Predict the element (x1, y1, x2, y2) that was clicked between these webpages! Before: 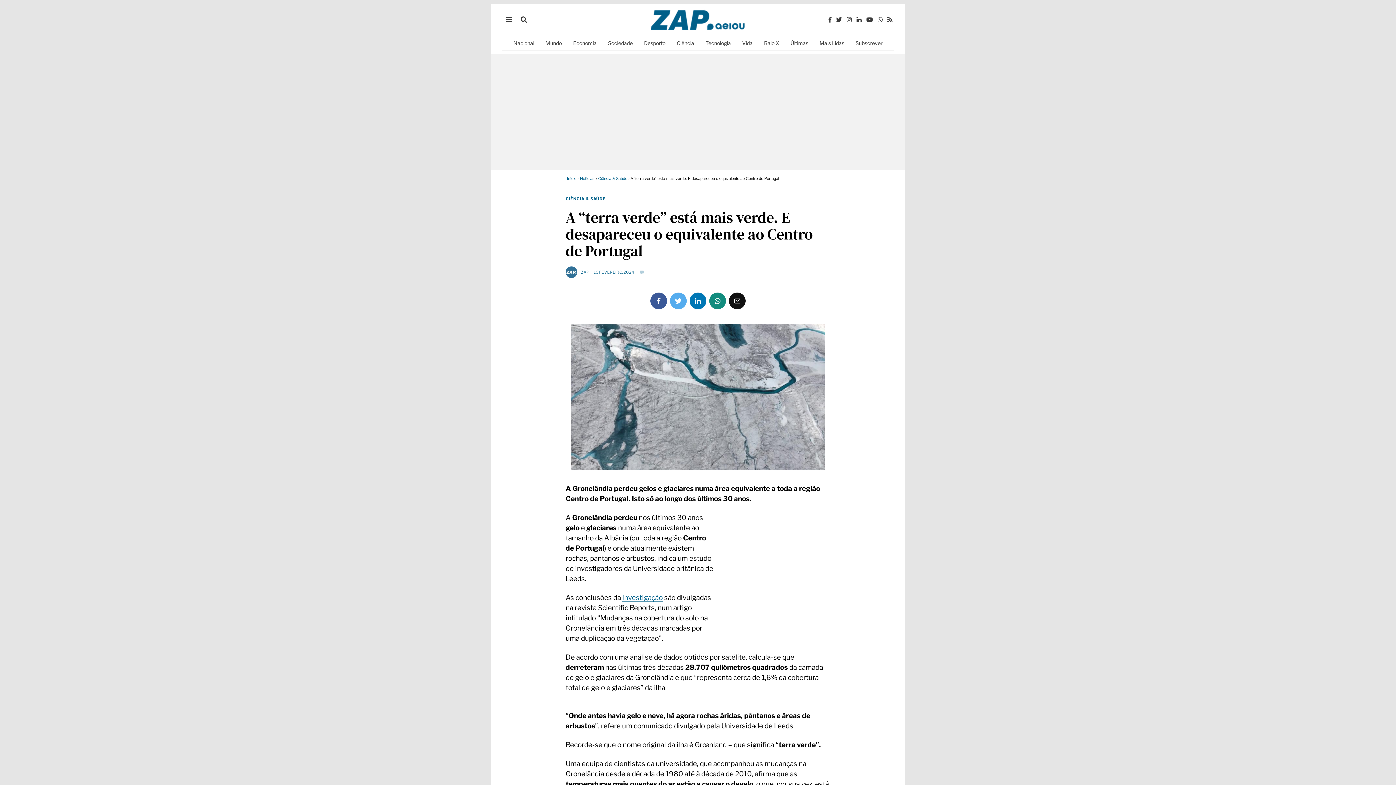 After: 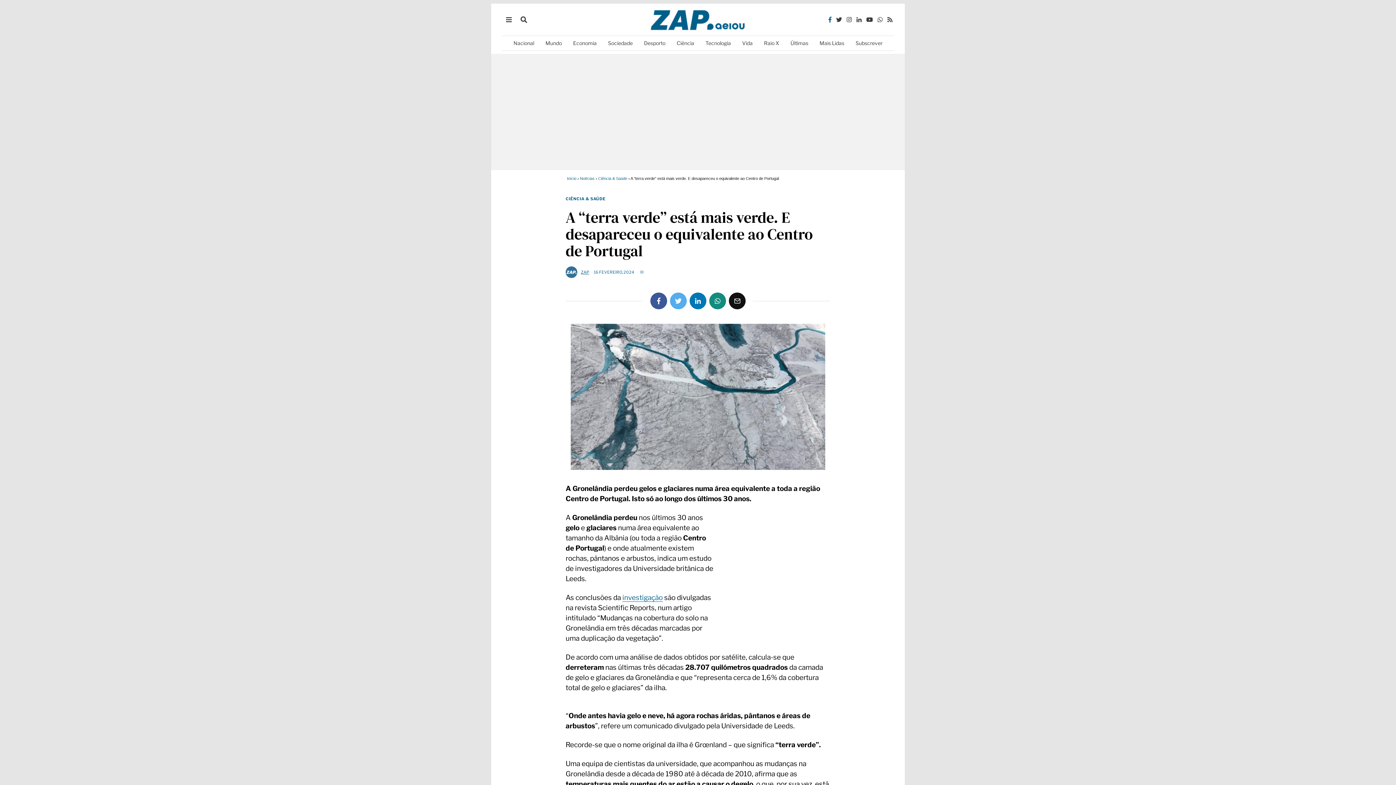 Action: bbox: (826, 15, 833, 24)